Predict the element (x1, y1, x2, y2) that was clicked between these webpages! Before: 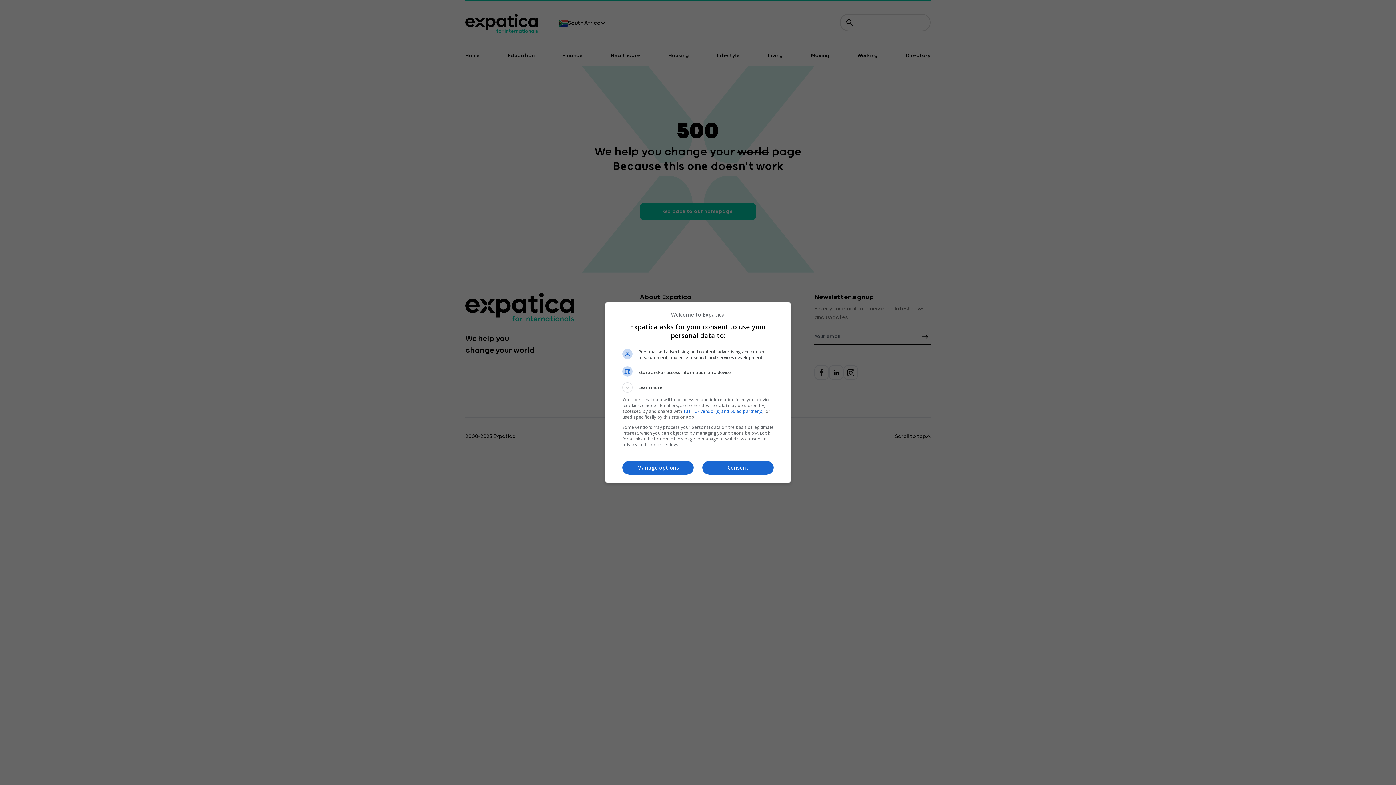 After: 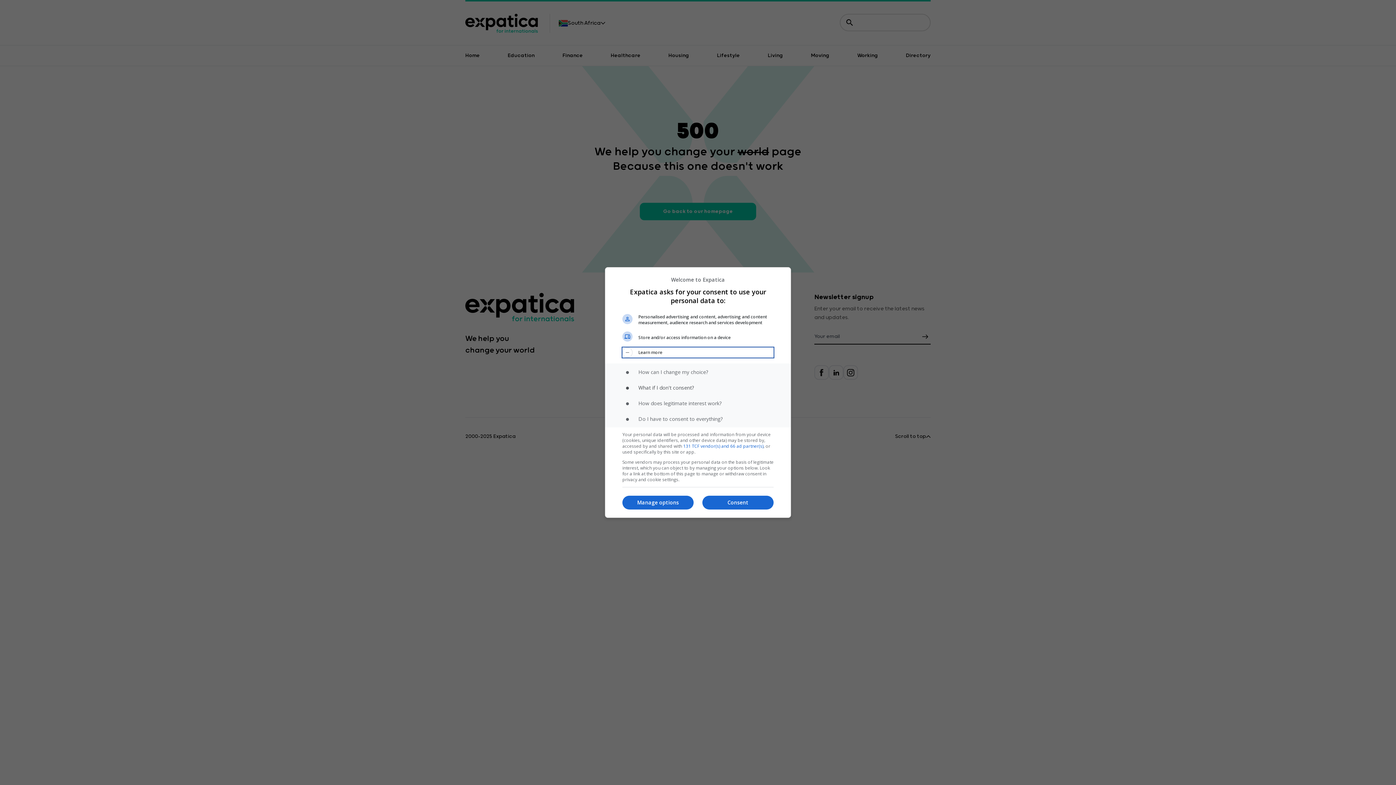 Action: bbox: (622, 382, 773, 392) label: Learn more